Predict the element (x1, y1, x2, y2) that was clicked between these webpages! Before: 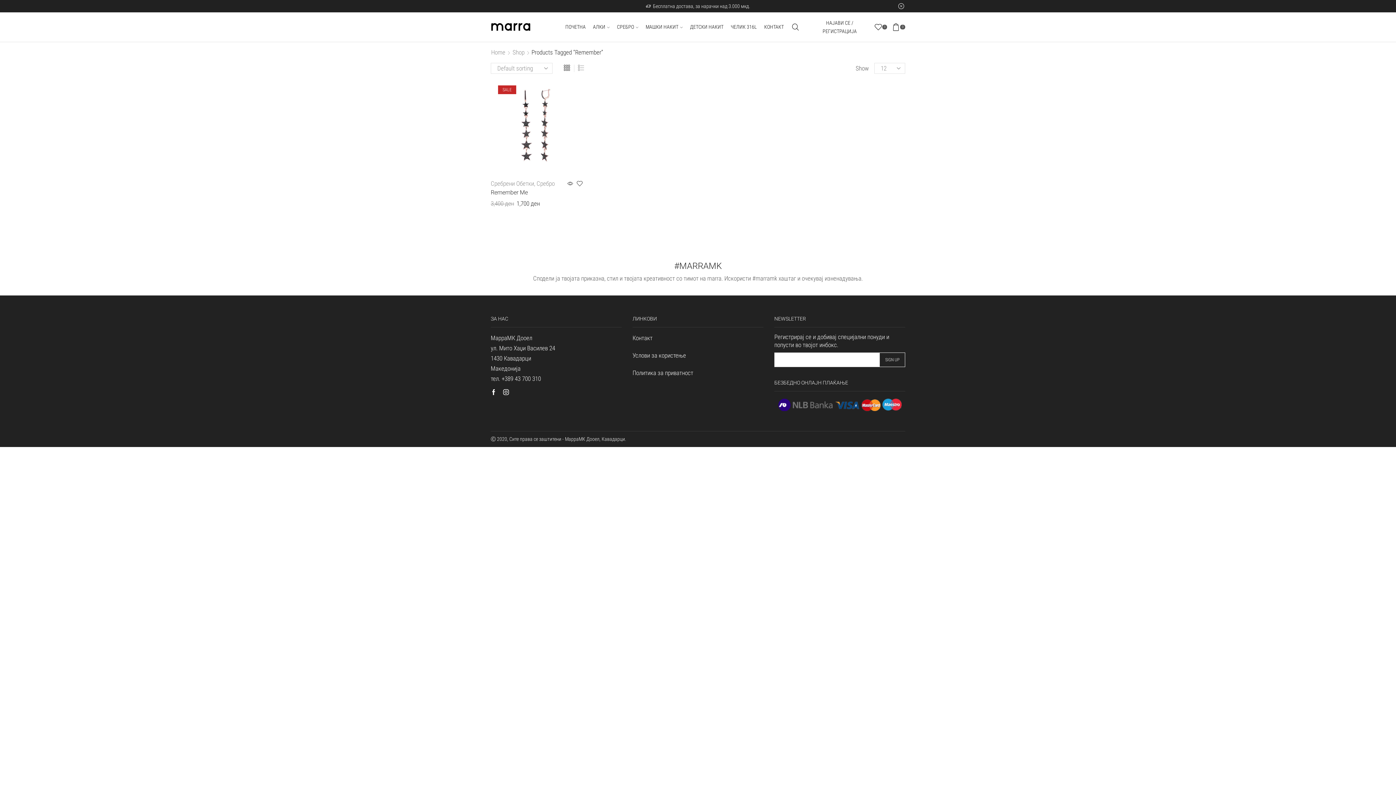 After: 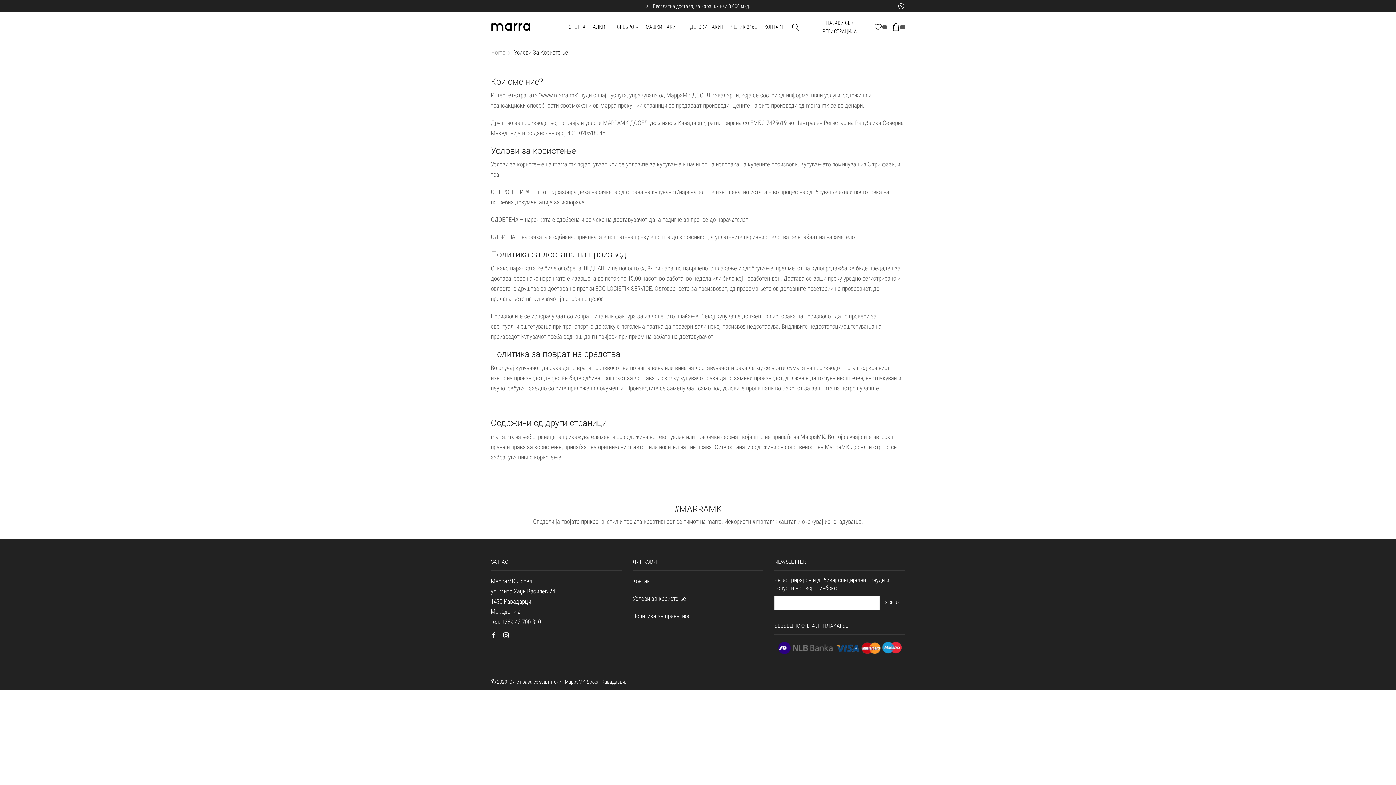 Action: label: Услови за користење bbox: (632, 352, 686, 359)